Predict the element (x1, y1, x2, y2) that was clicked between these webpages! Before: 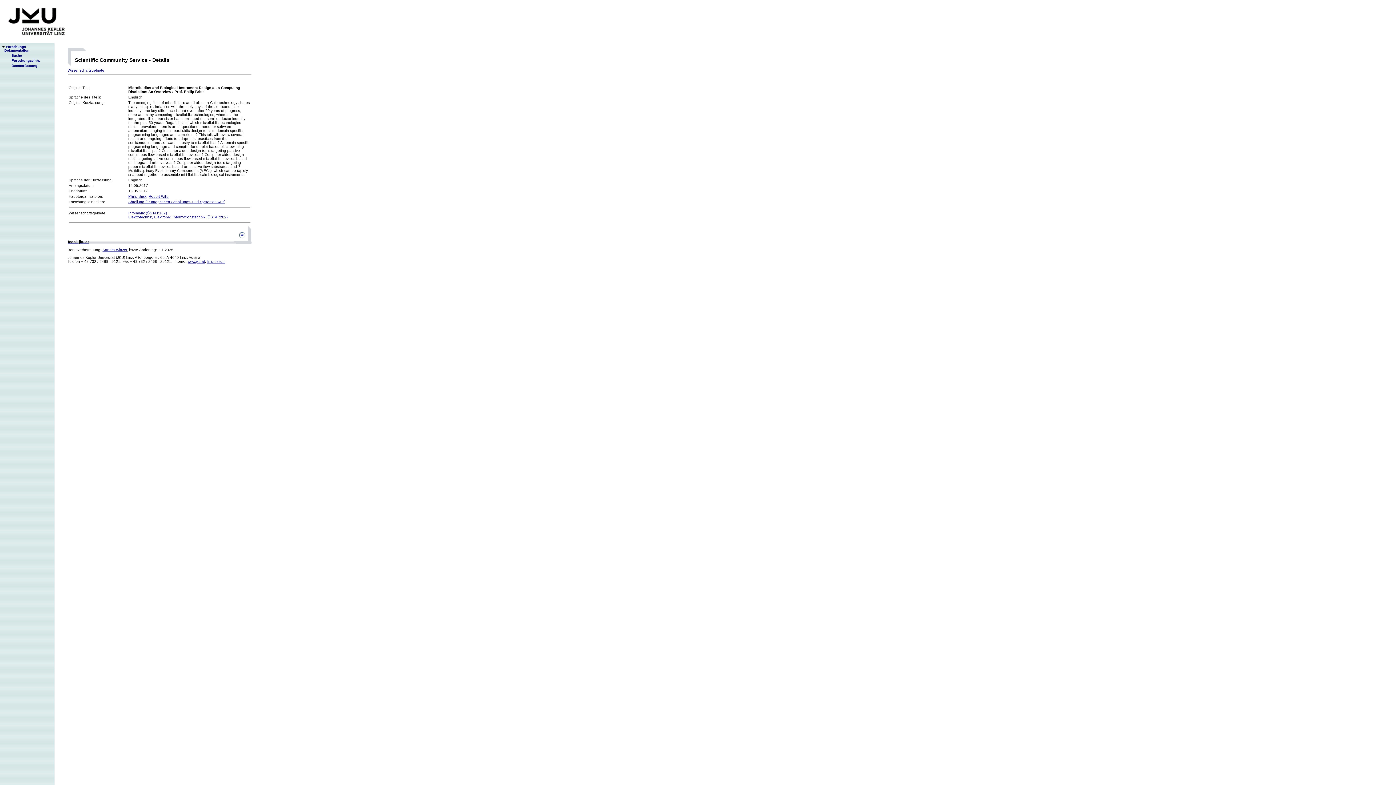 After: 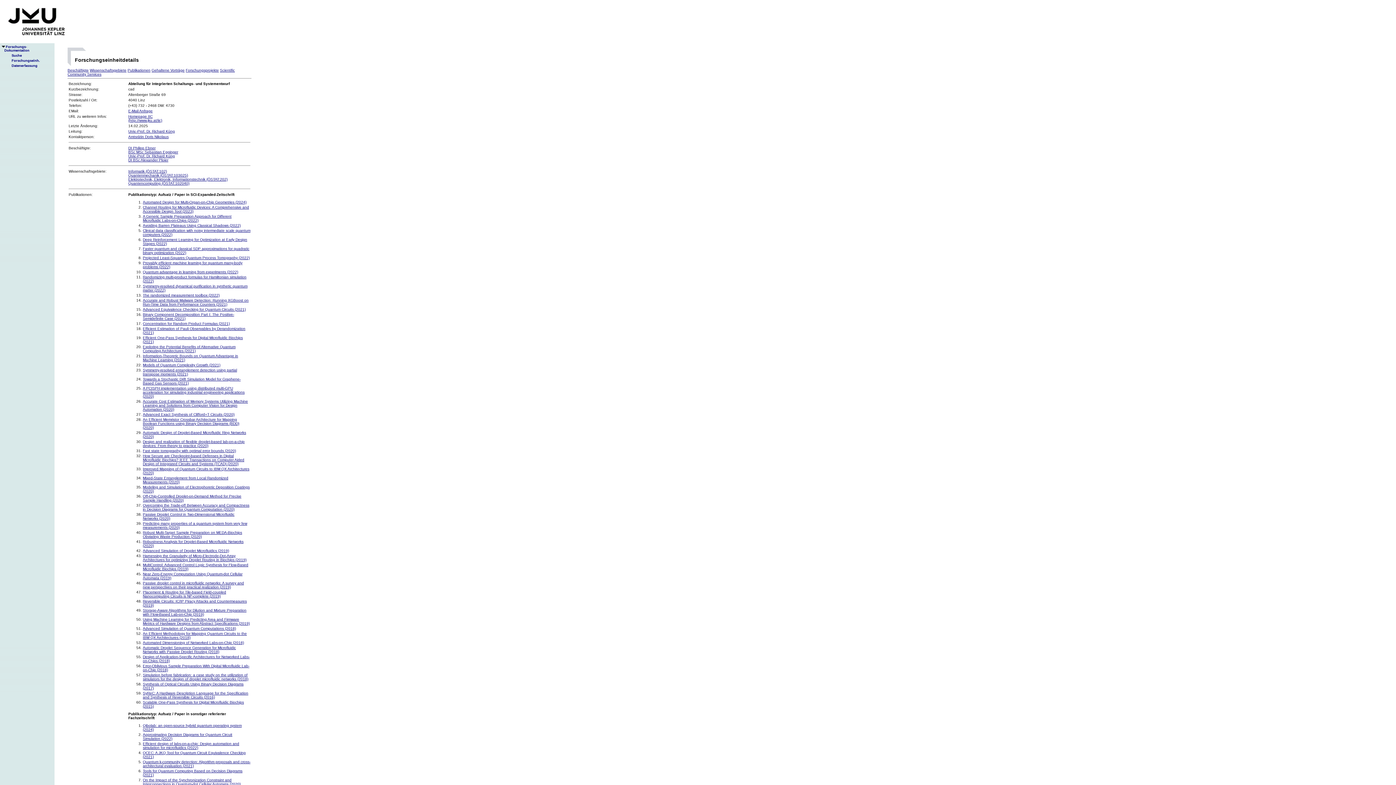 Action: bbox: (128, 199, 224, 203) label: Abteilung für Integrierten Schaltungs- und Systementwurf